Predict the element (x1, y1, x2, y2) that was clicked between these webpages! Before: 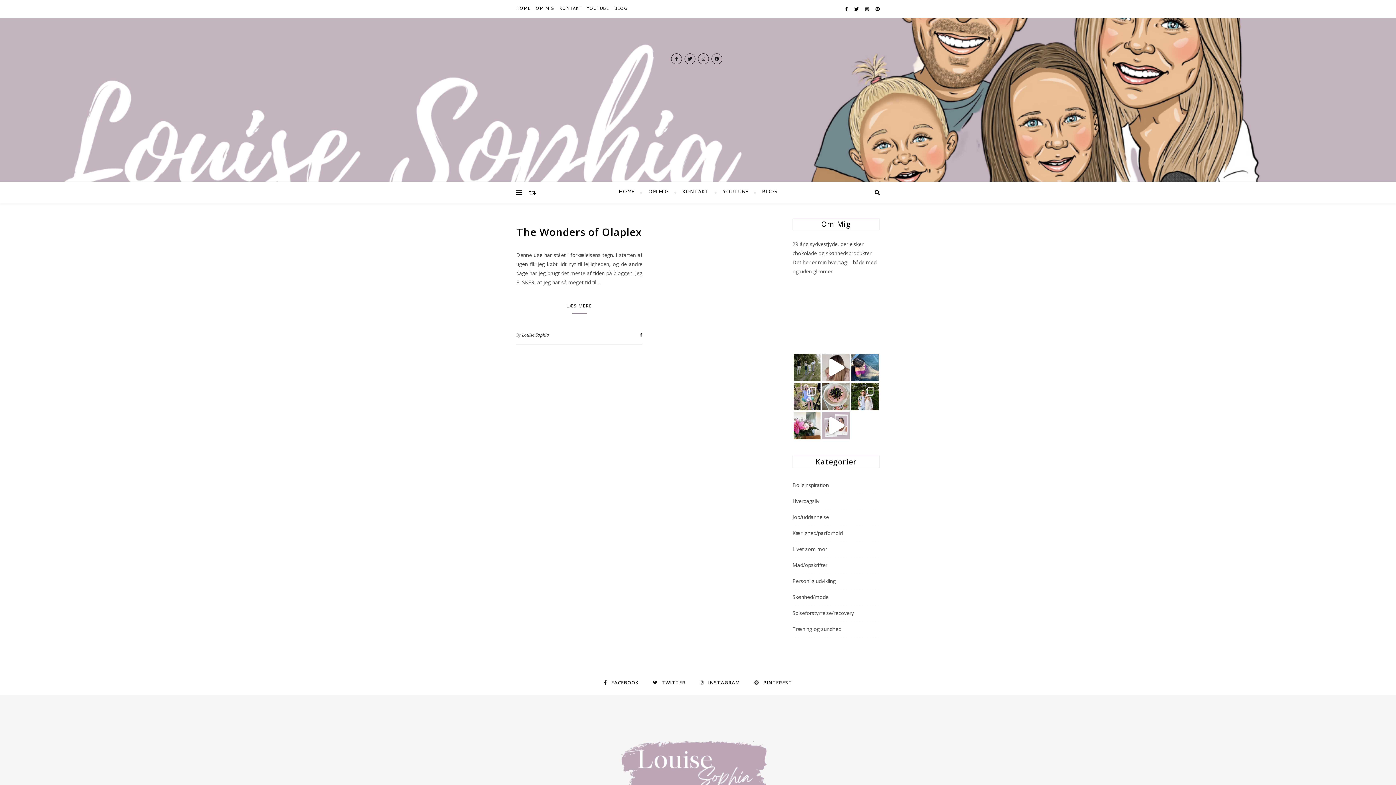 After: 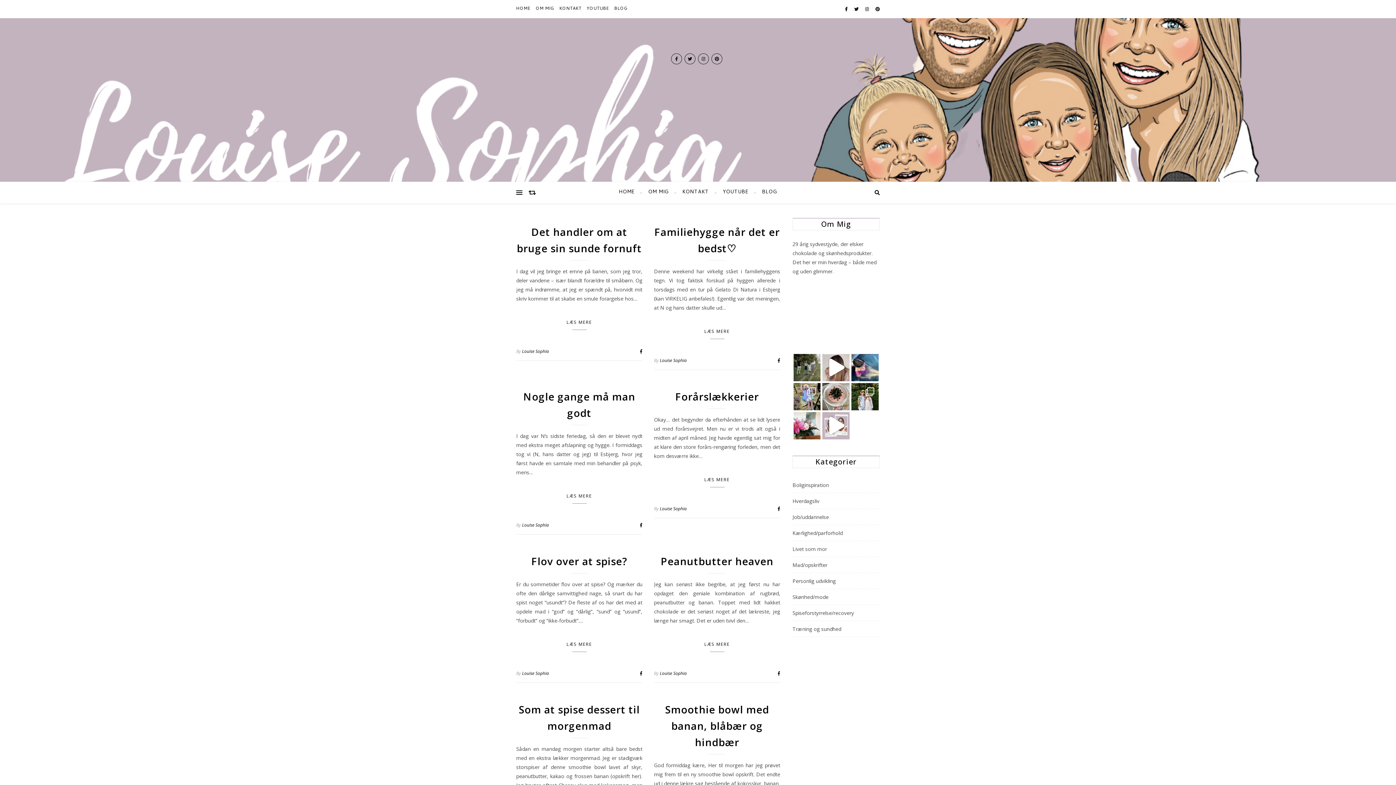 Action: bbox: (792, 559, 827, 570) label: Mad/opskrifter